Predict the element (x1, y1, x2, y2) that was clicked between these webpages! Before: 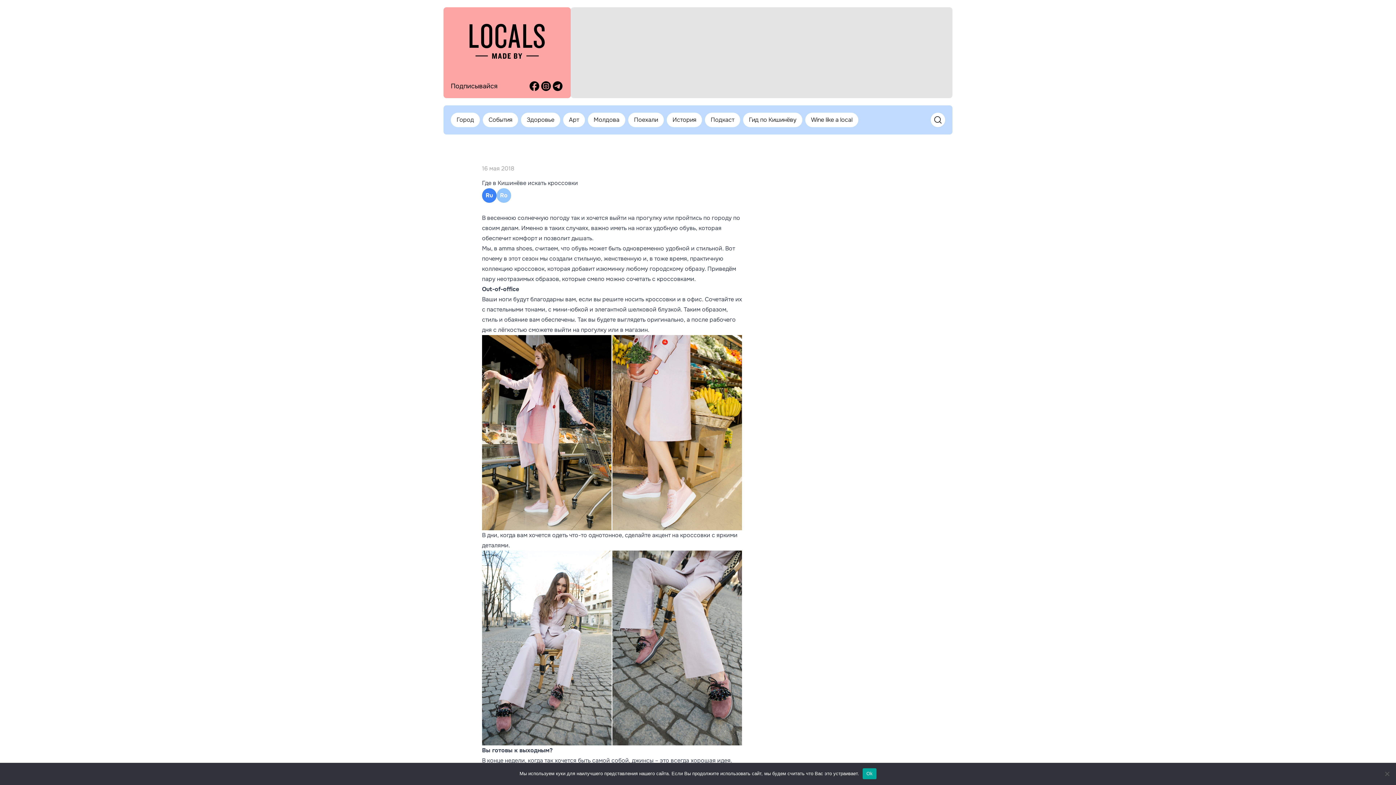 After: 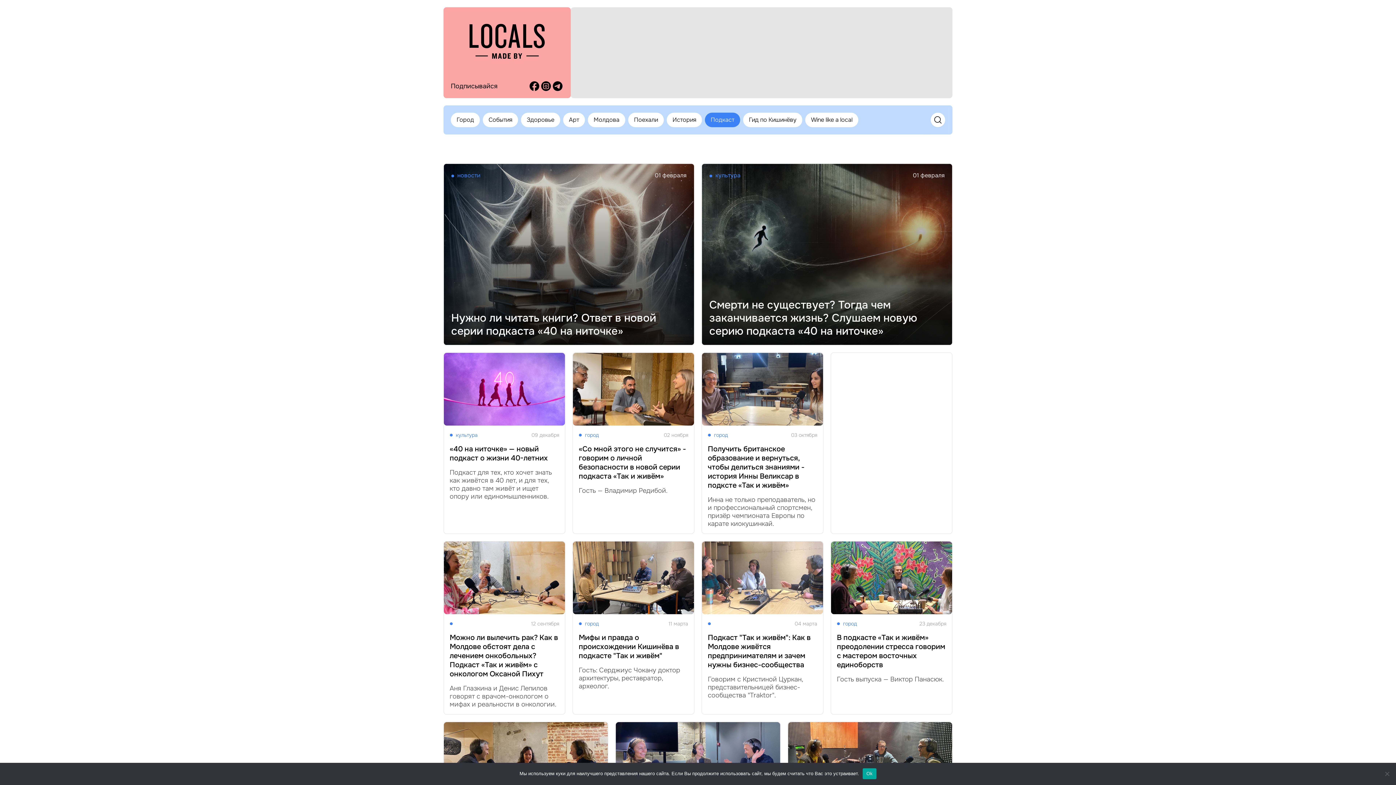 Action: label: Подкаст bbox: (705, 112, 740, 127)